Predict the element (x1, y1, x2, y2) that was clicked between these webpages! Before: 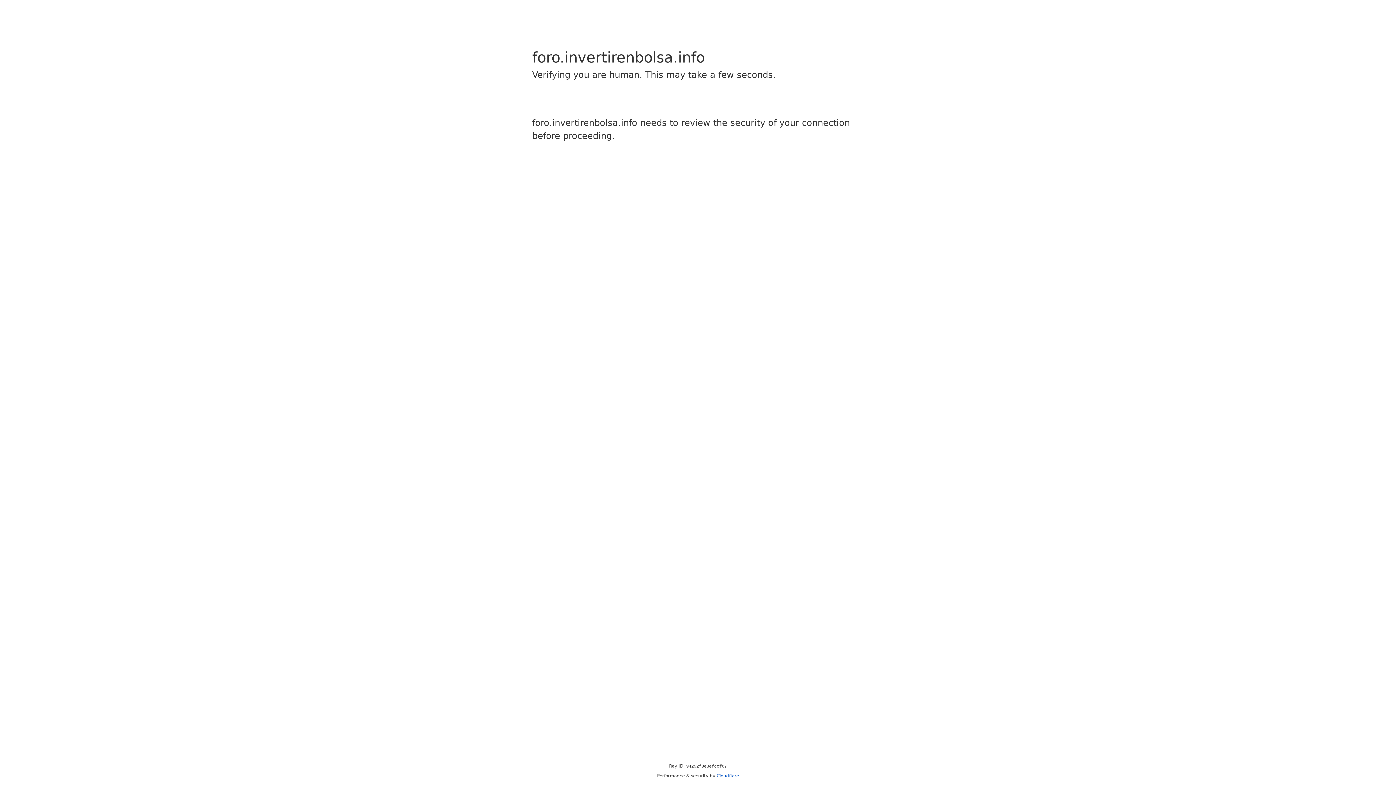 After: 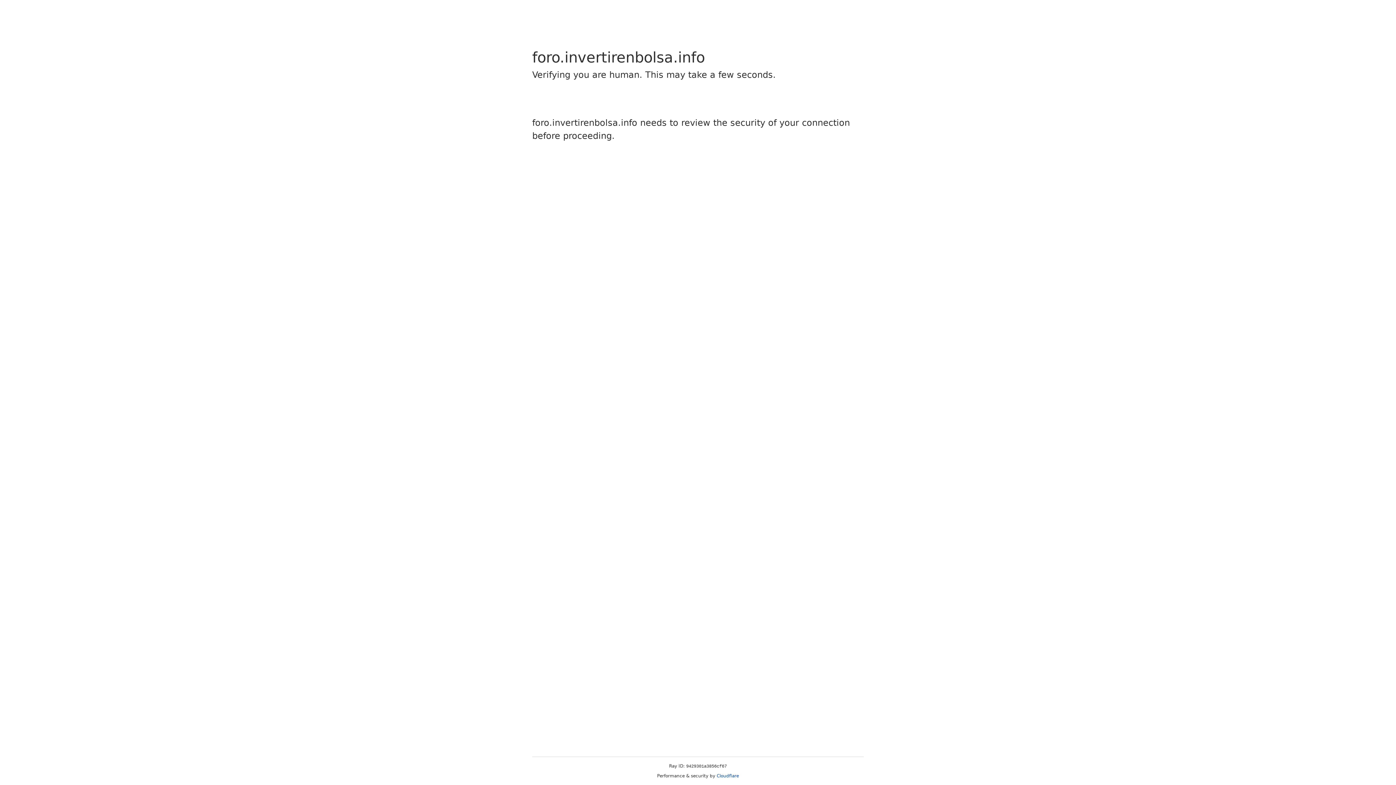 Action: bbox: (716, 773, 739, 778) label: Cloudflare